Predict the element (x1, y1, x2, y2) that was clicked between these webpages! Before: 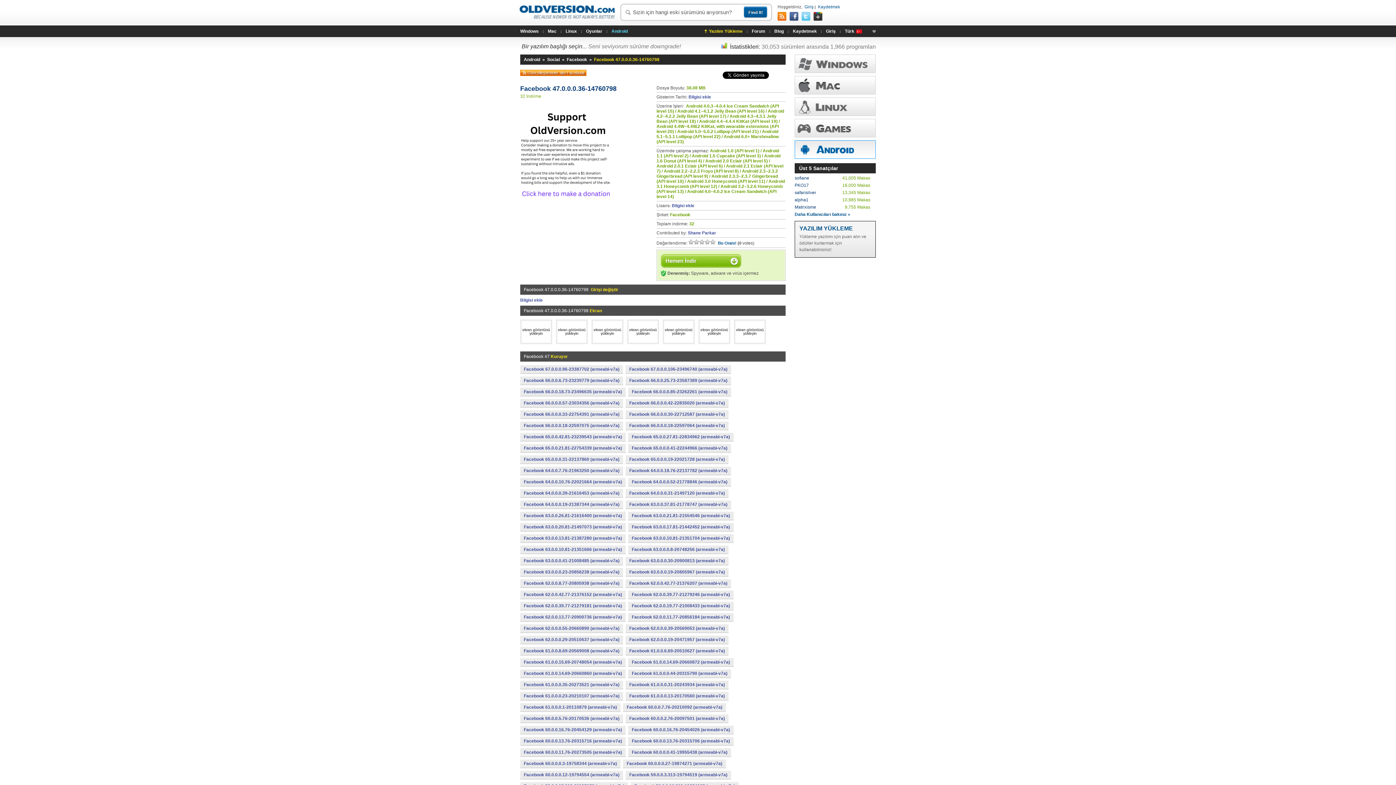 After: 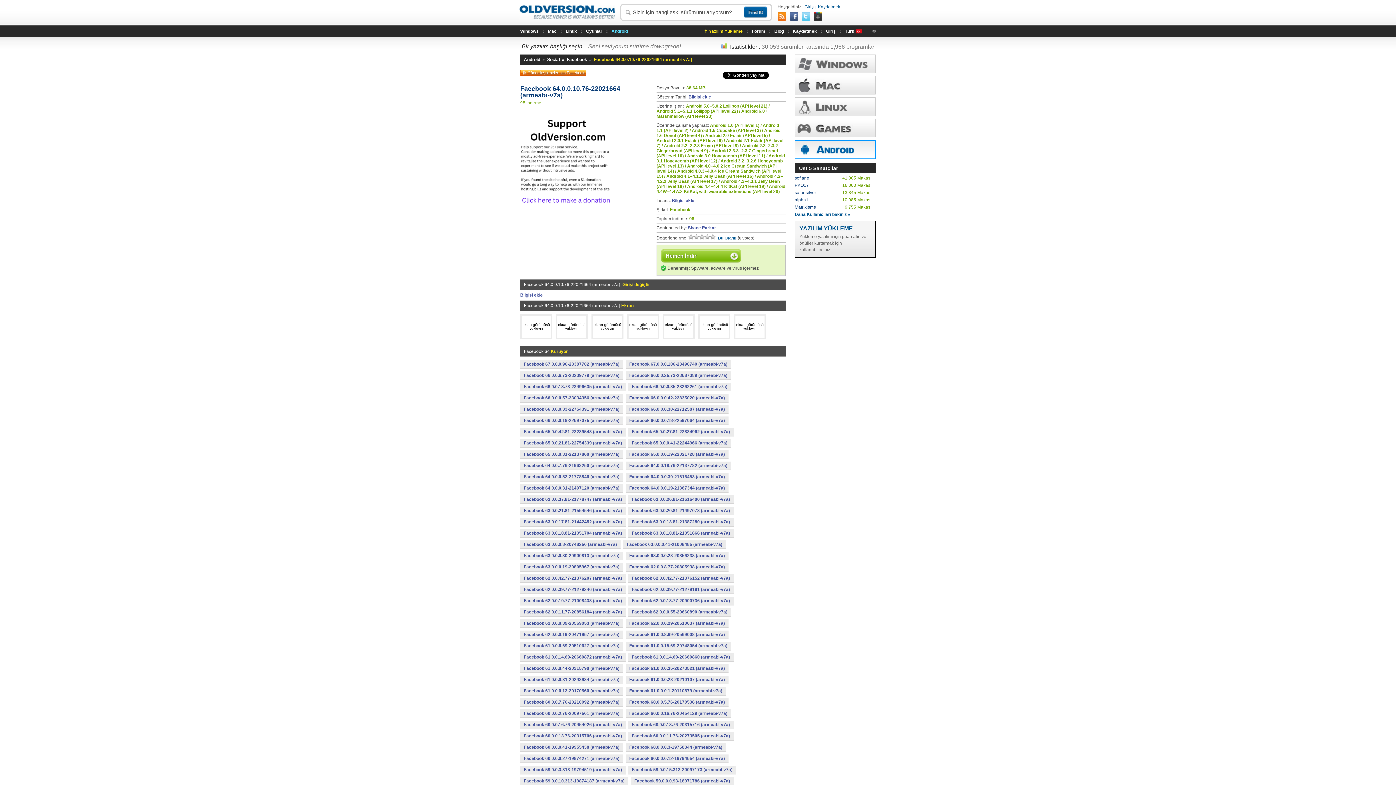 Action: label: Facebook 64.0.0.10.76-22021664 (armeabi-v7a) bbox: (520, 478, 625, 486)